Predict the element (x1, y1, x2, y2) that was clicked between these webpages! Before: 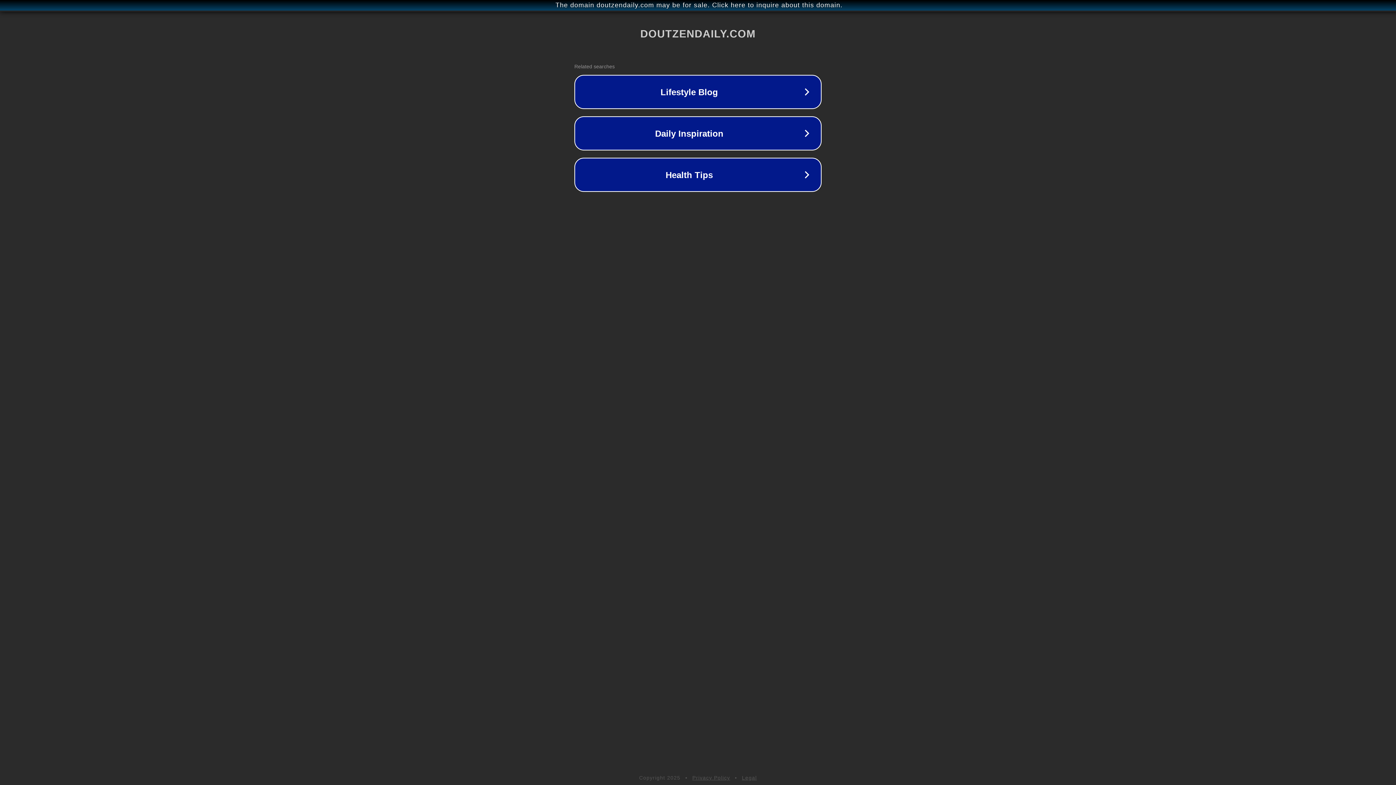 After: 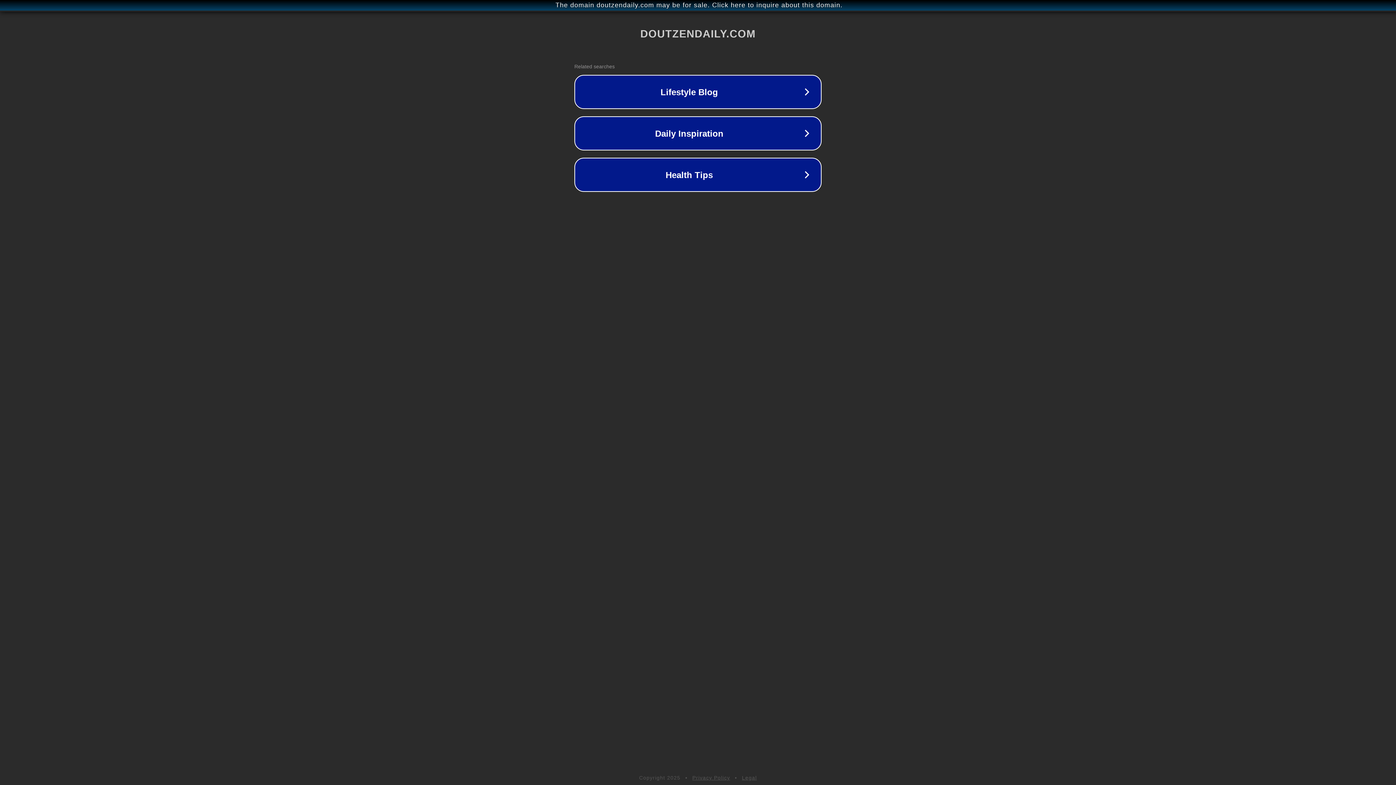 Action: bbox: (742, 775, 757, 781) label: Legal